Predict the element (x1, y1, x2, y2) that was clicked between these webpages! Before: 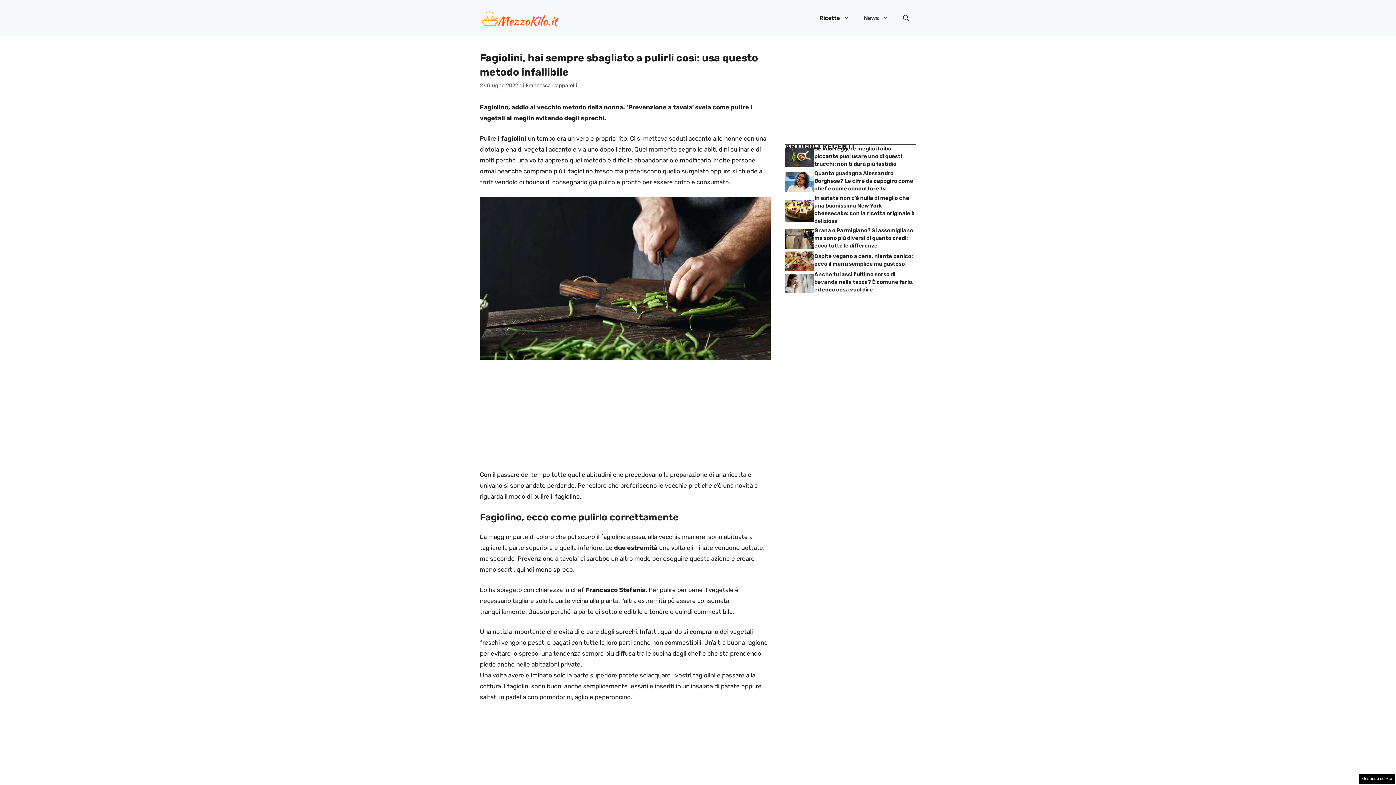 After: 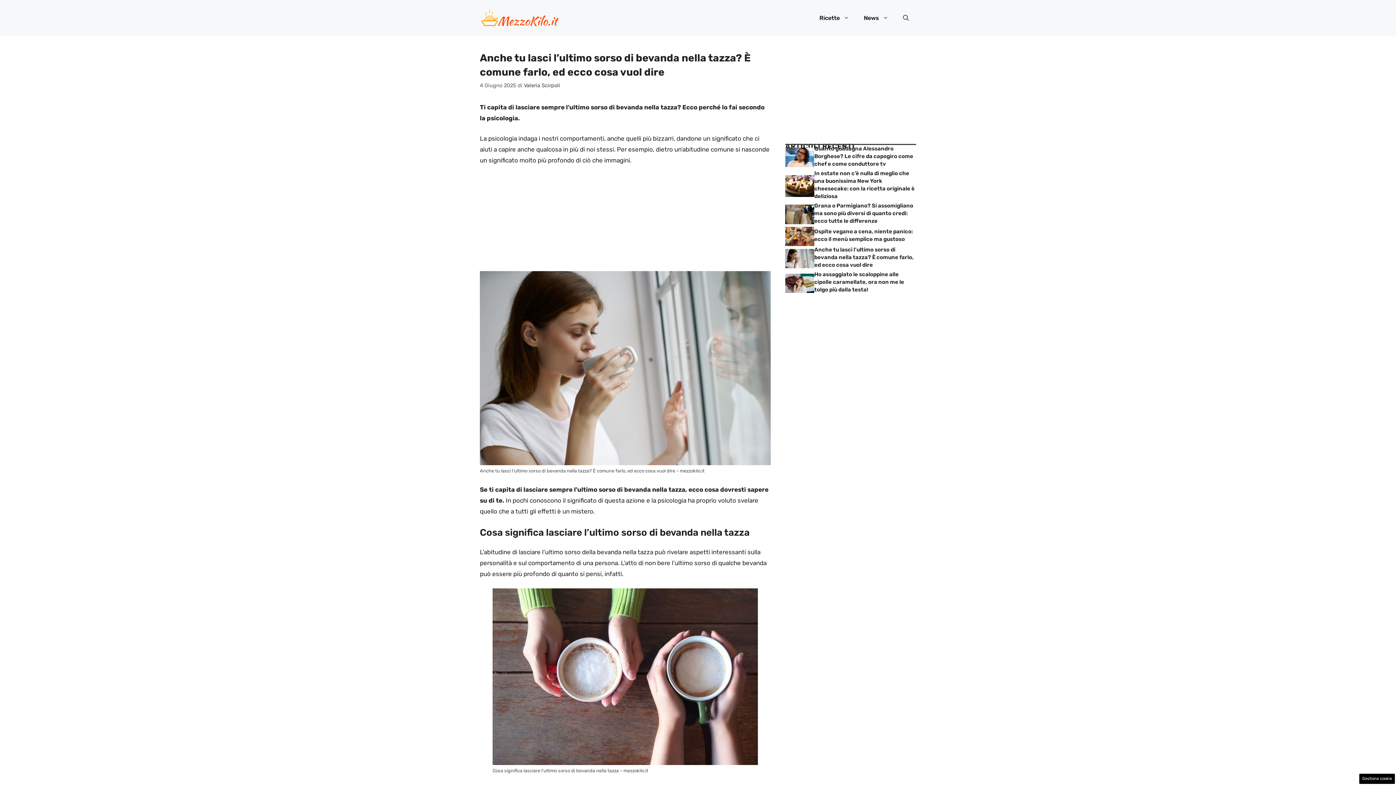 Action: bbox: (785, 279, 814, 286)